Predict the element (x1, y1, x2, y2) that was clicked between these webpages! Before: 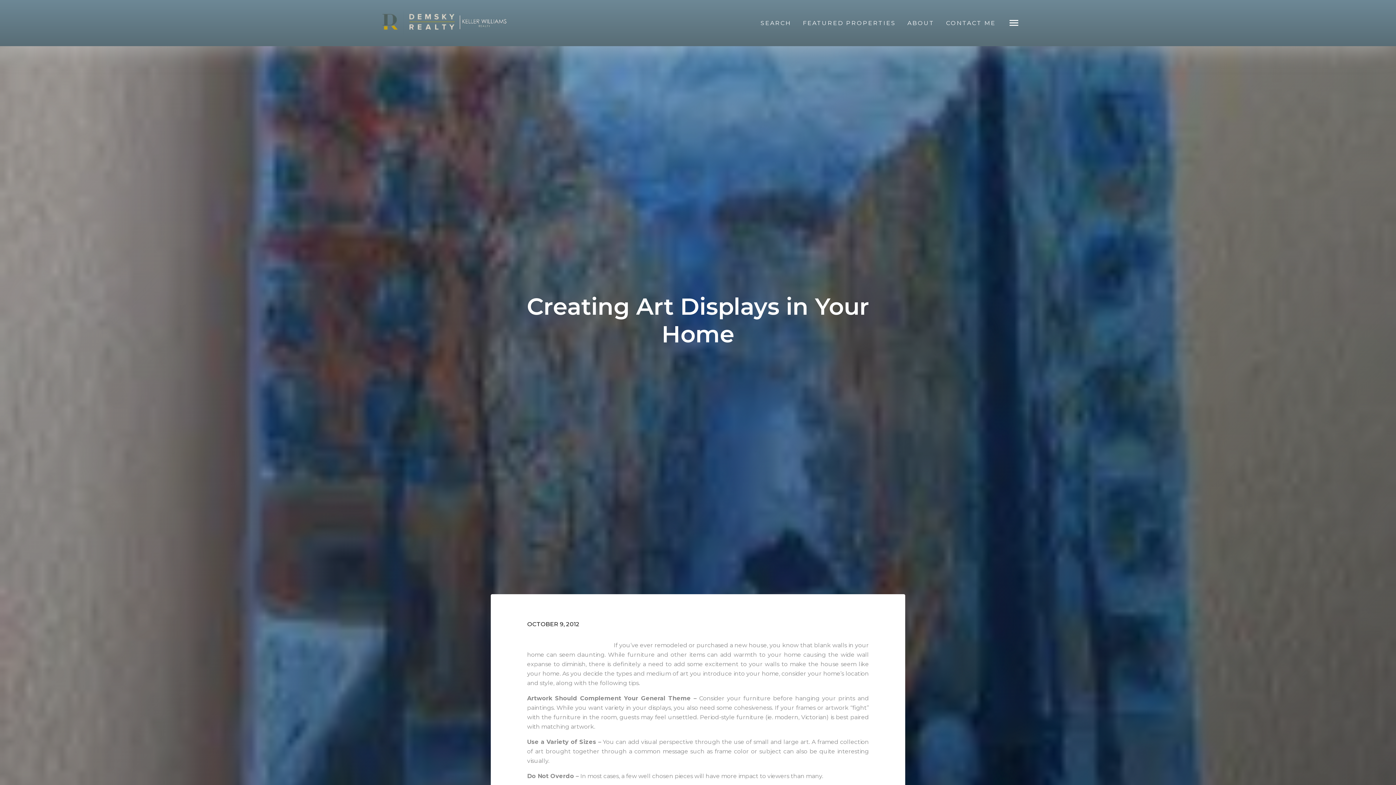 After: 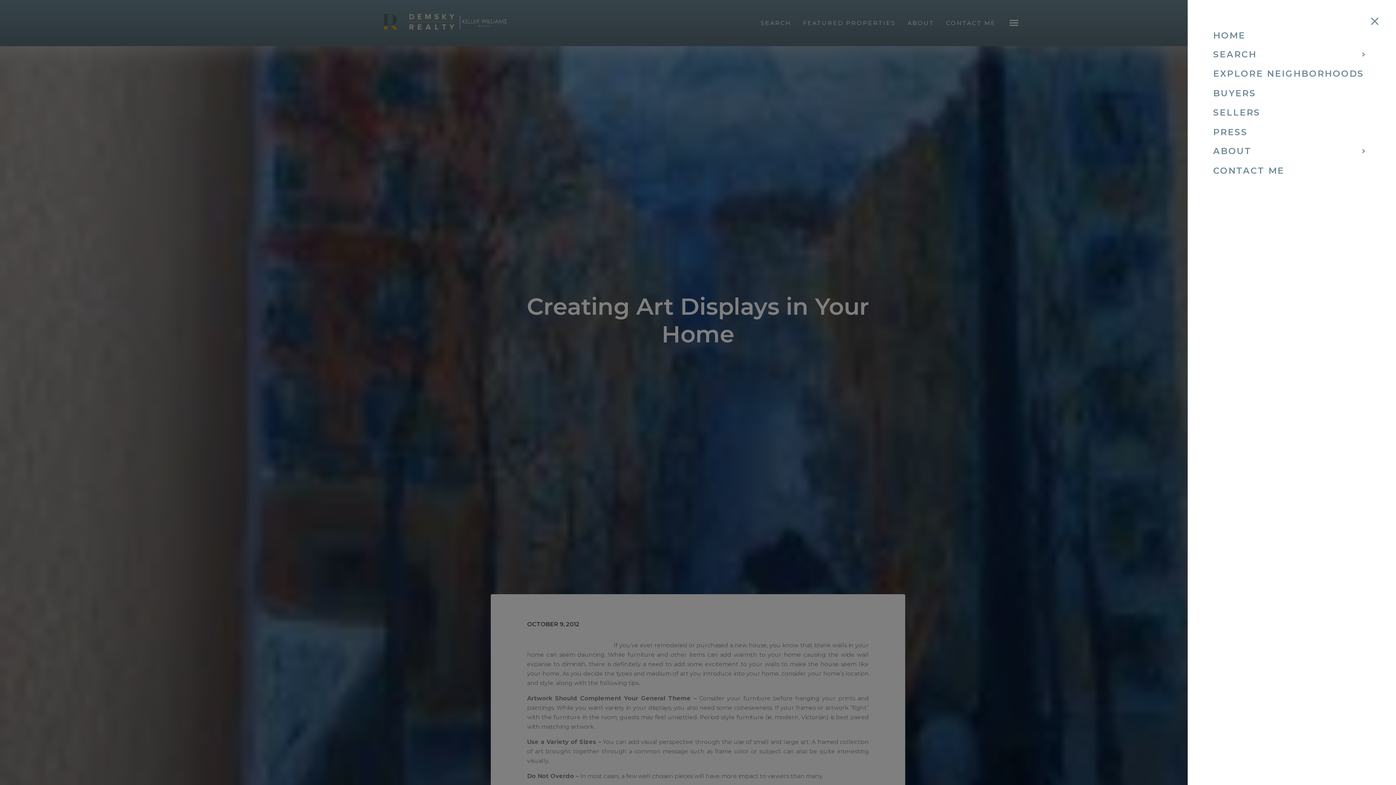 Action: label: Toggle navigation bbox: (1007, 16, 1020, 28)